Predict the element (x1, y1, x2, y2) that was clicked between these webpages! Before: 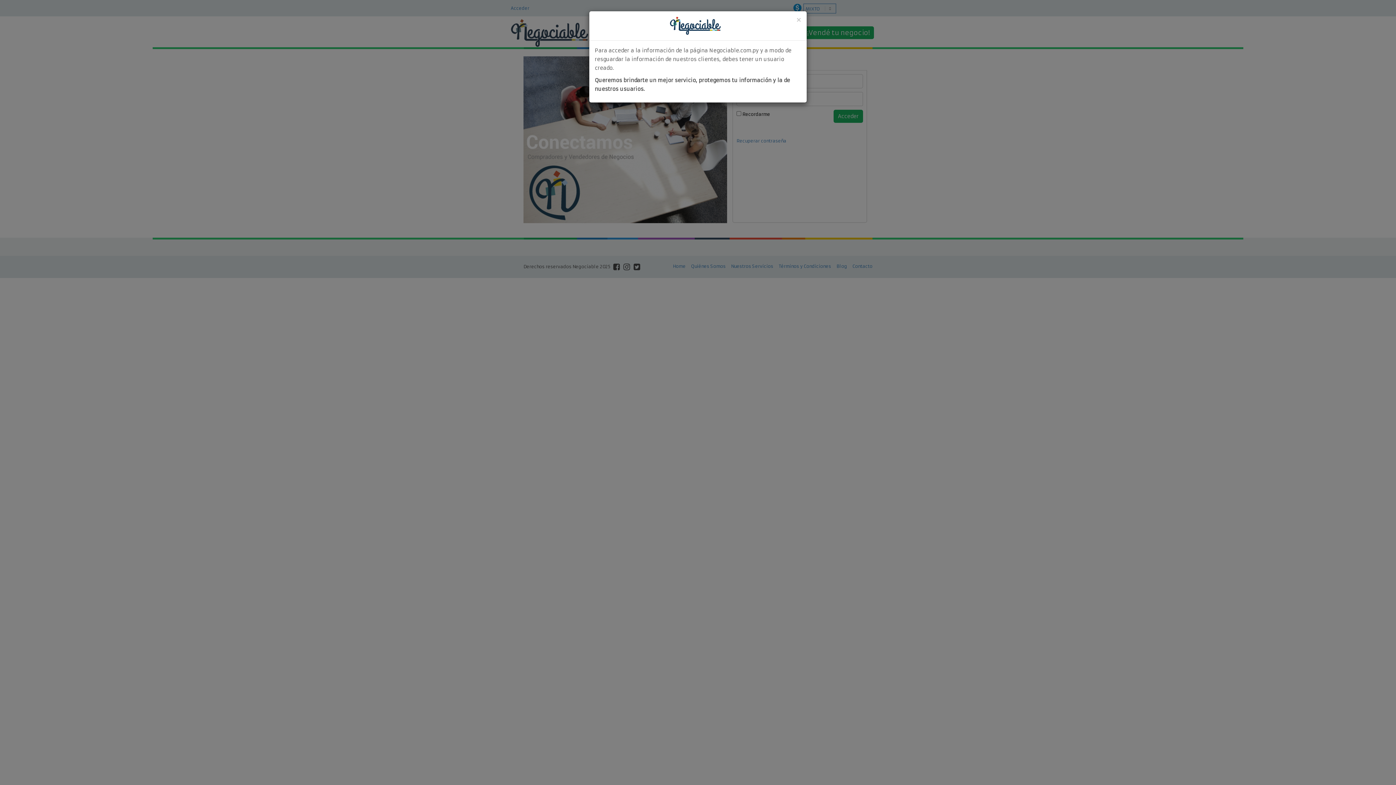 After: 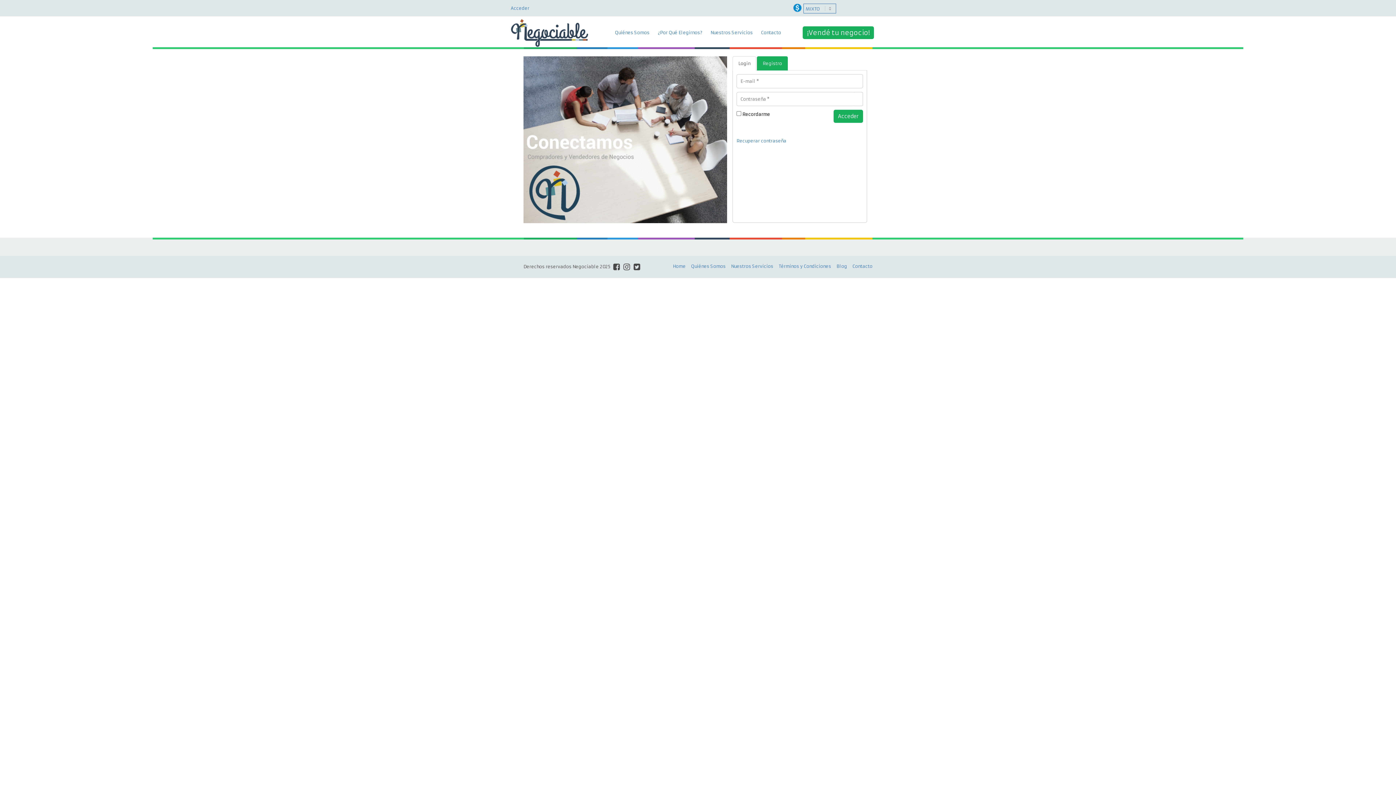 Action: label: Close bbox: (796, 16, 801, 23)